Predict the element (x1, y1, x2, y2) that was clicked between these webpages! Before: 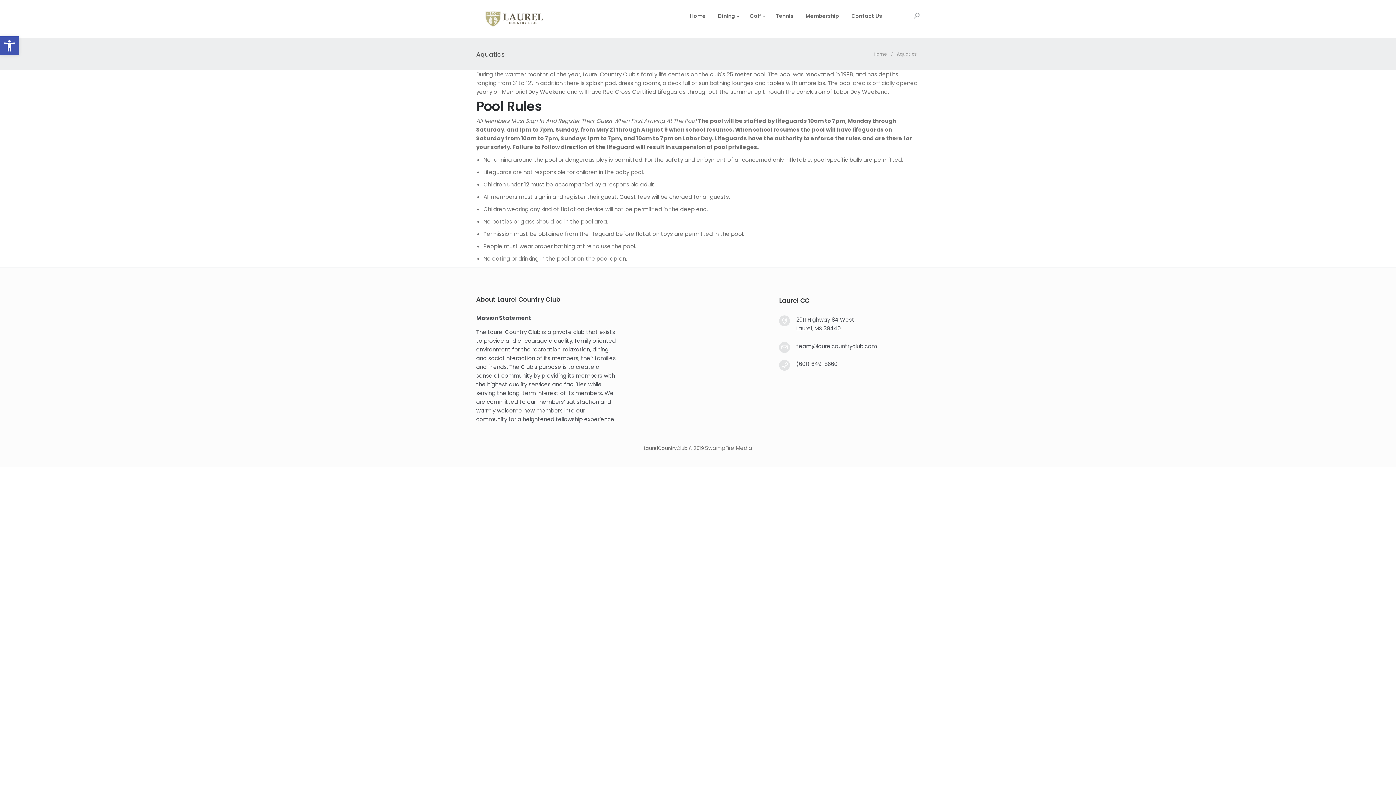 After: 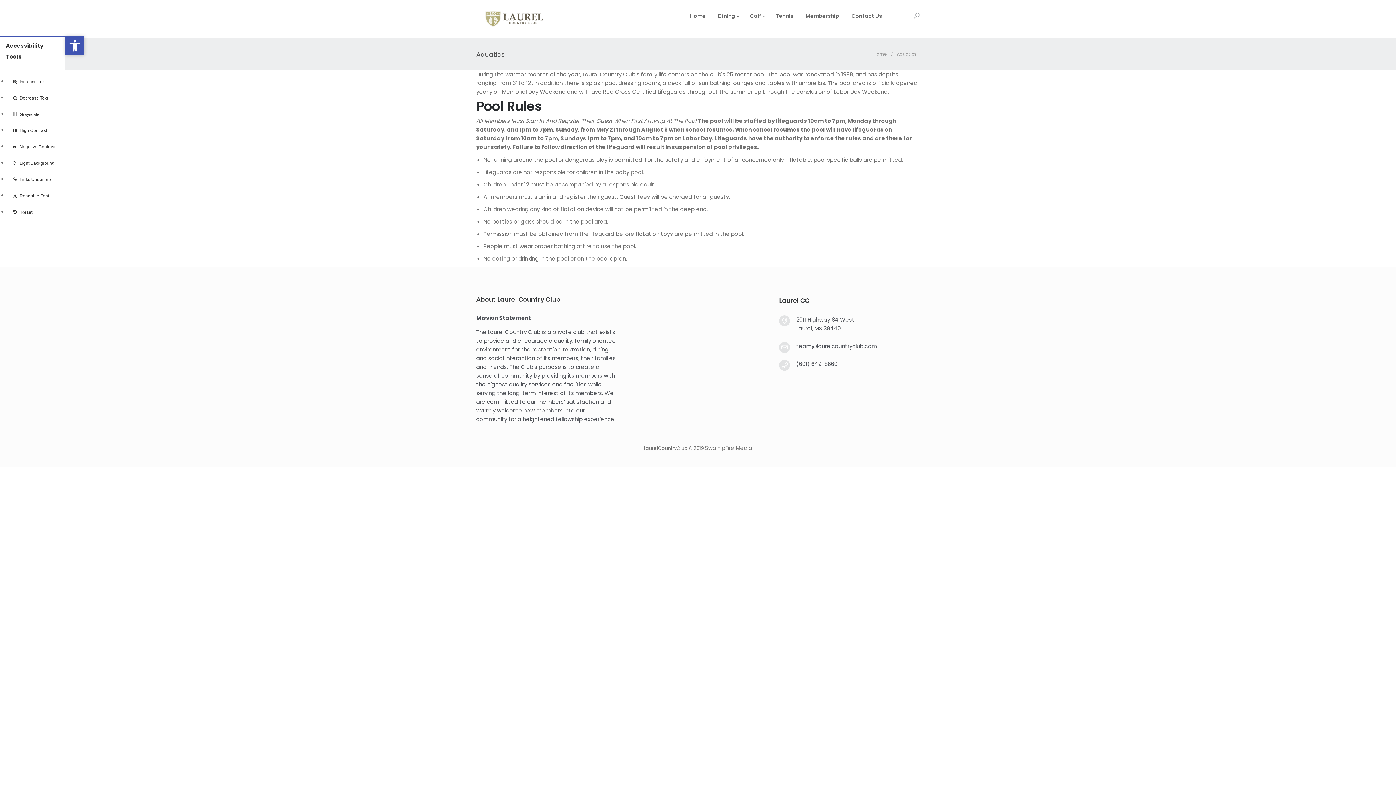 Action: bbox: (0, 36, 18, 55) label: Open toolbar